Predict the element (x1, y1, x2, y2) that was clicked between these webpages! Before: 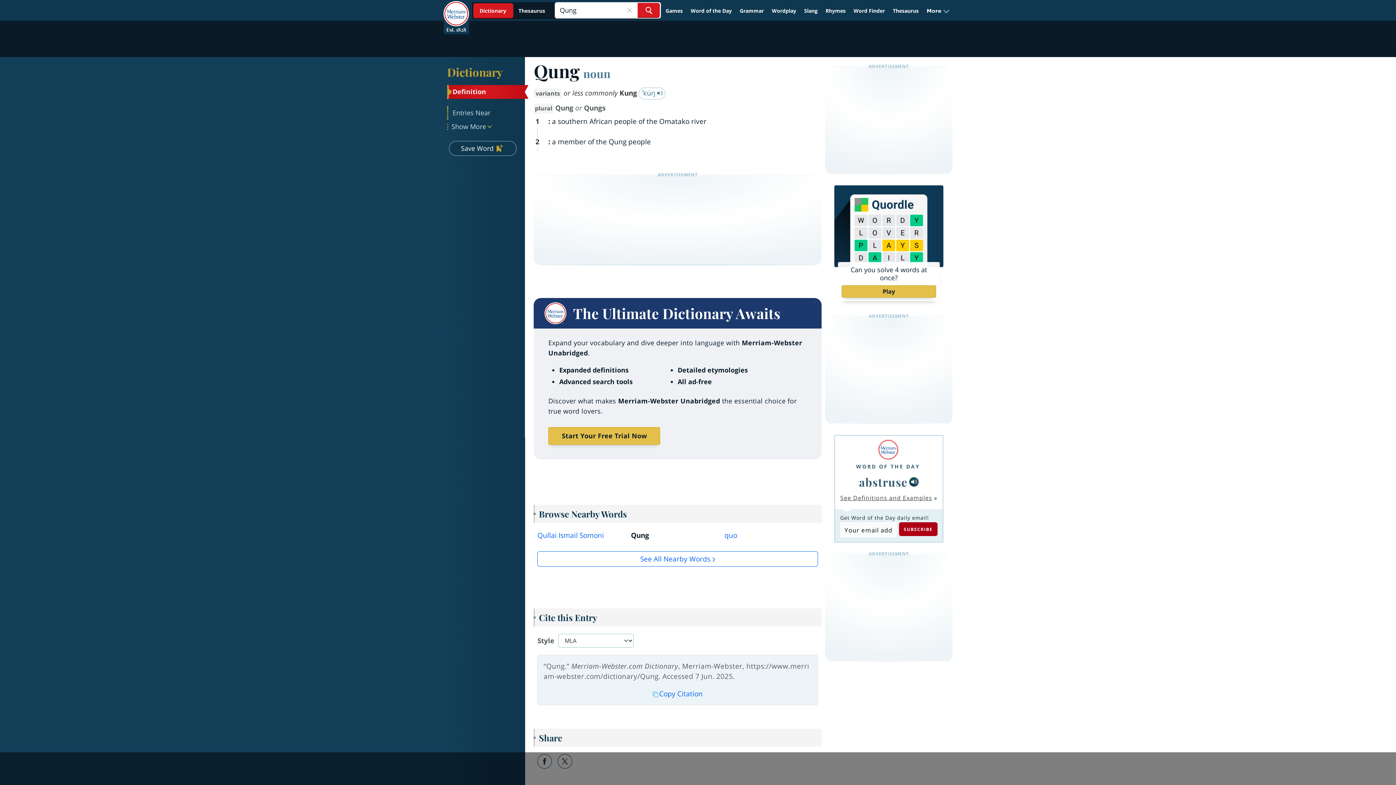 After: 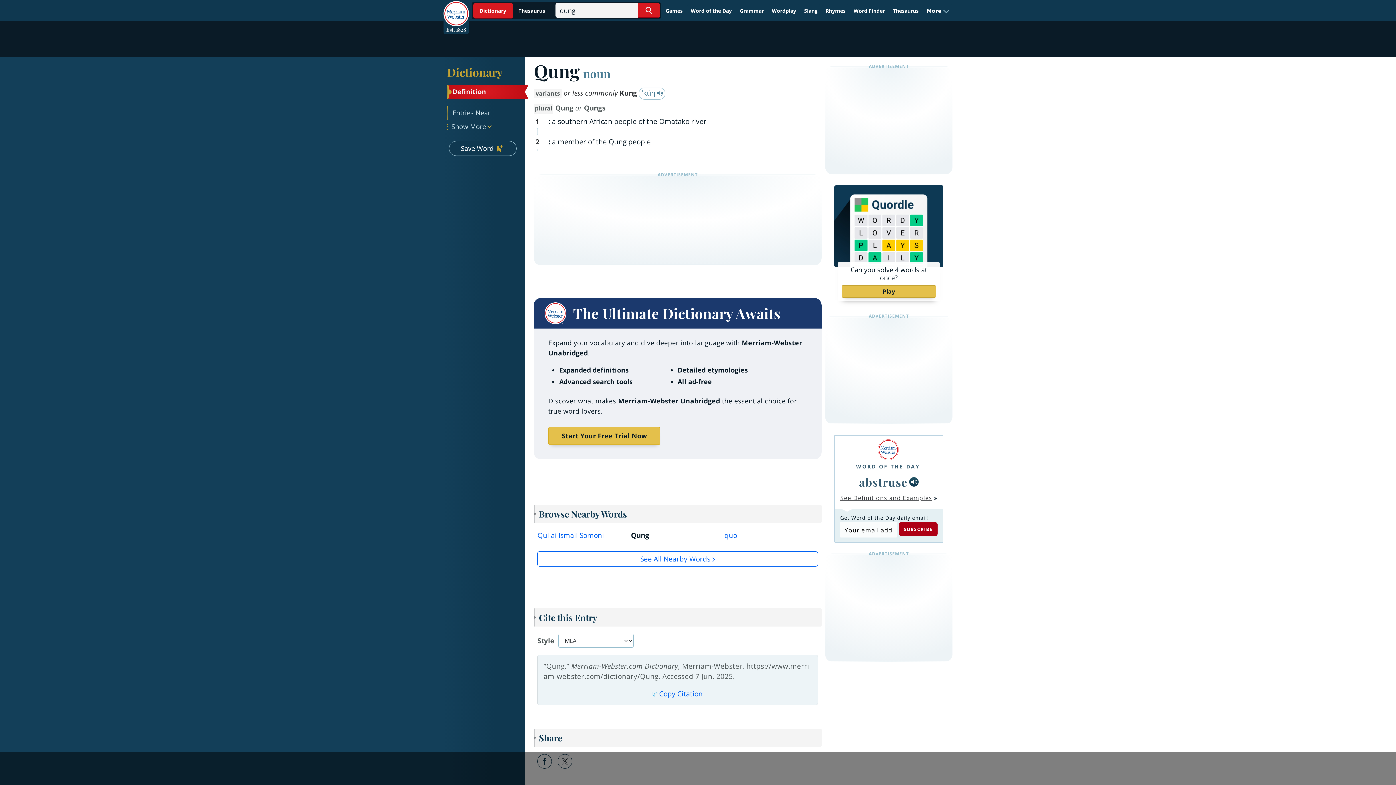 Action: bbox: (652, 689, 702, 698) label: Copy Citation